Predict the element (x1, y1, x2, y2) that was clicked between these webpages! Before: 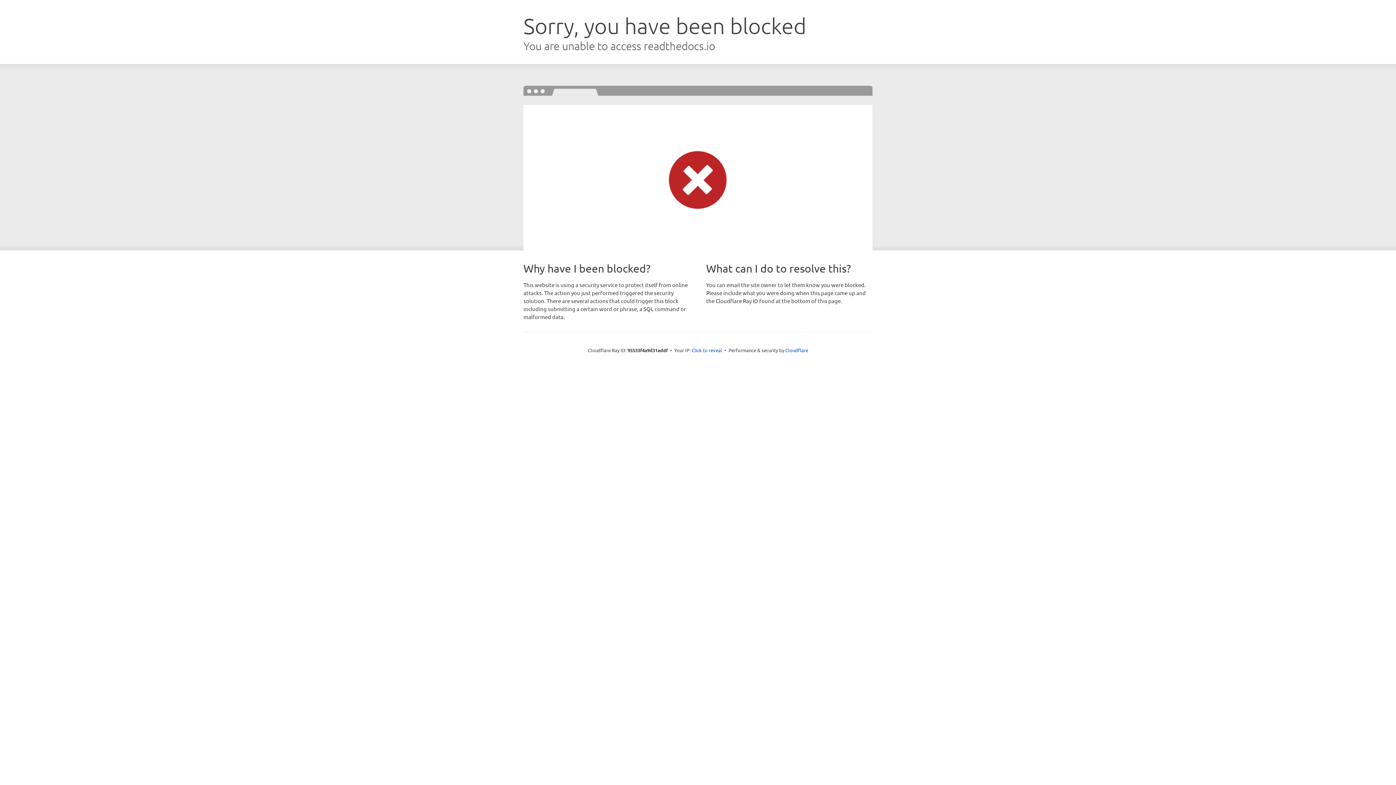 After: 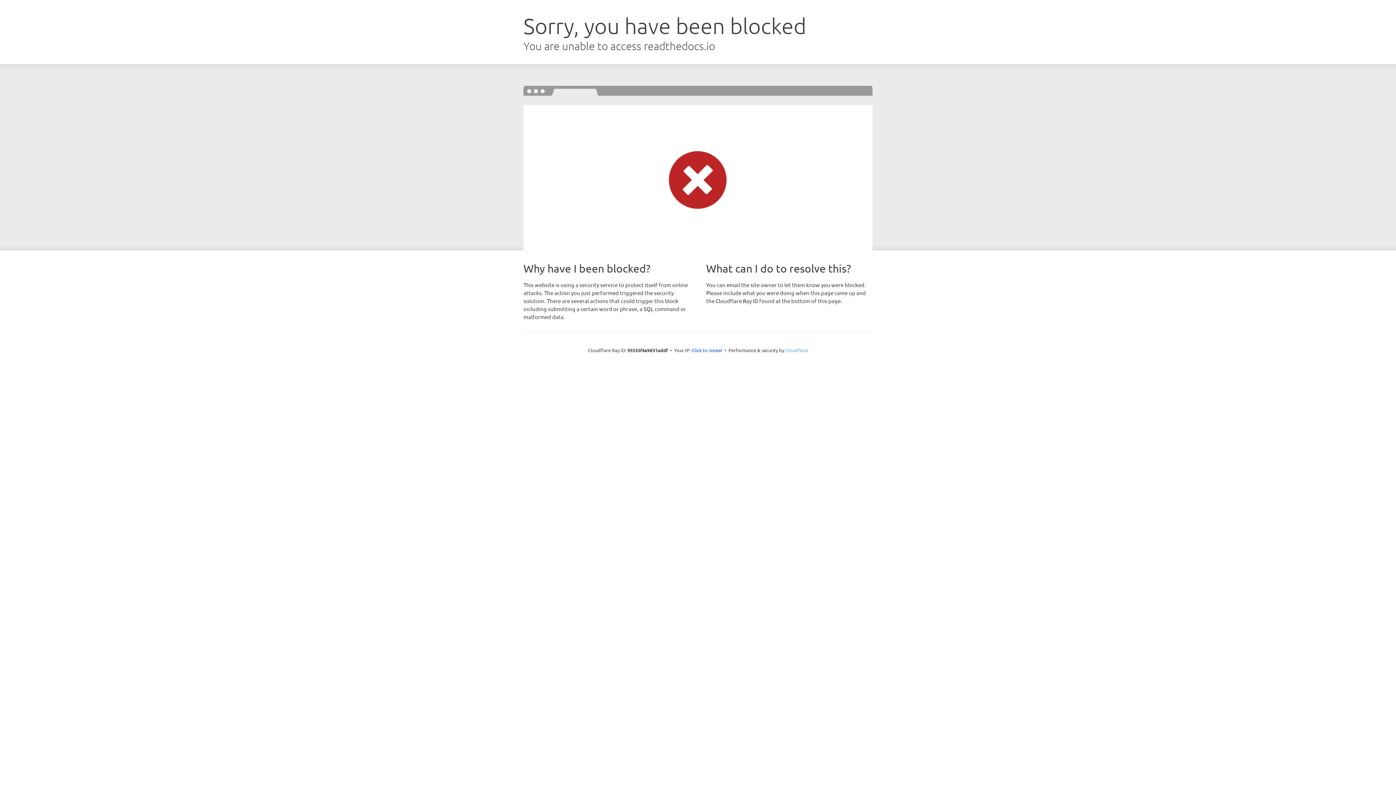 Action: label: Cloudflare bbox: (785, 347, 808, 353)